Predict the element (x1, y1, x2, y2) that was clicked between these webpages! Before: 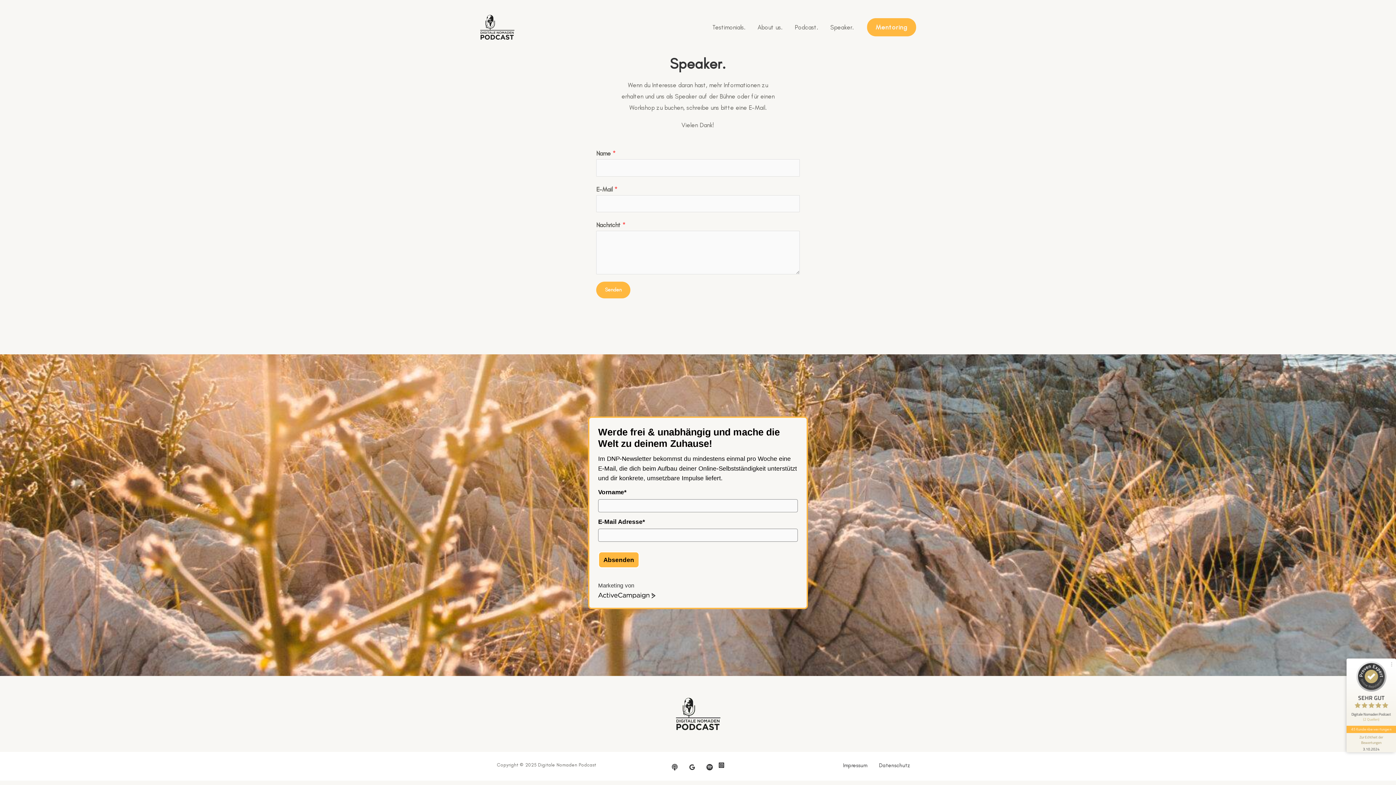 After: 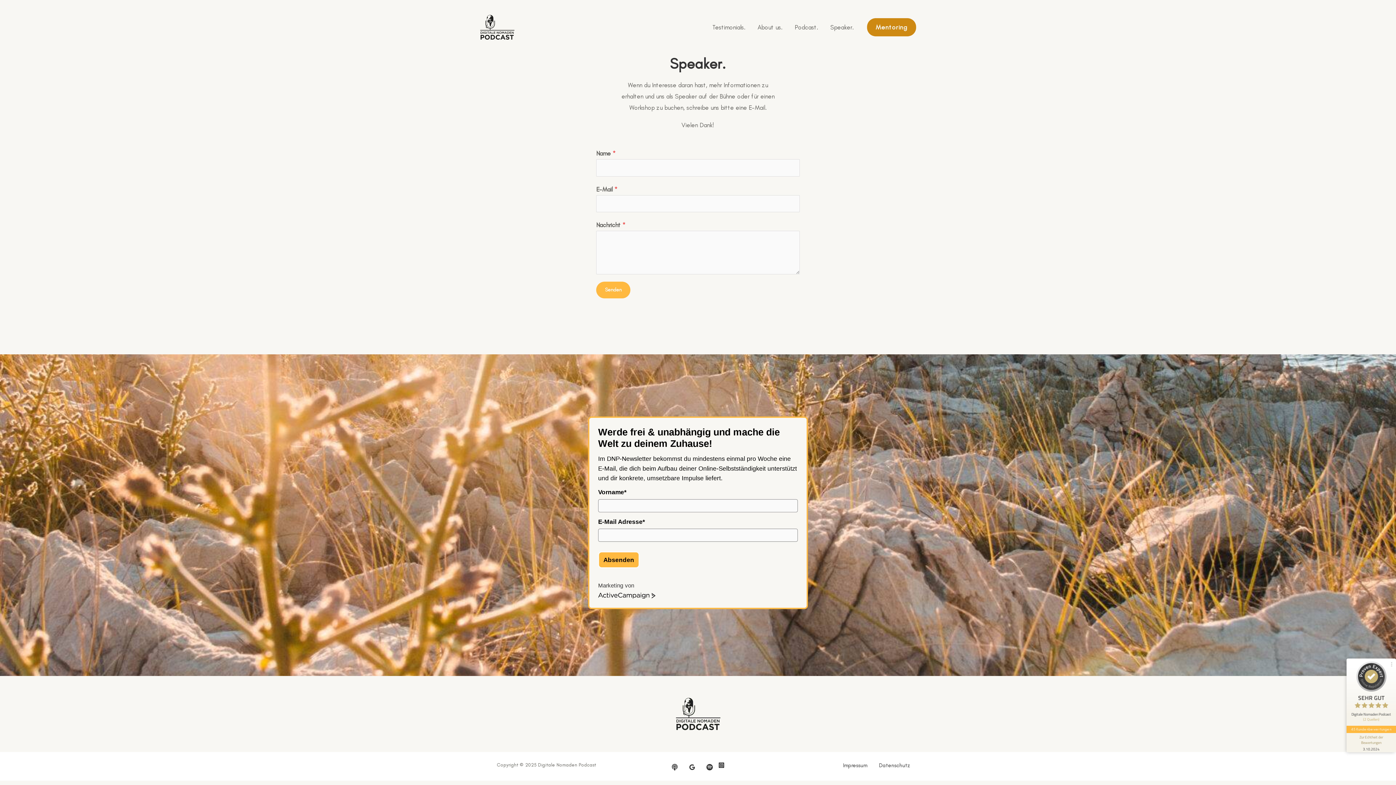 Action: label: Mentoring bbox: (867, 18, 916, 36)